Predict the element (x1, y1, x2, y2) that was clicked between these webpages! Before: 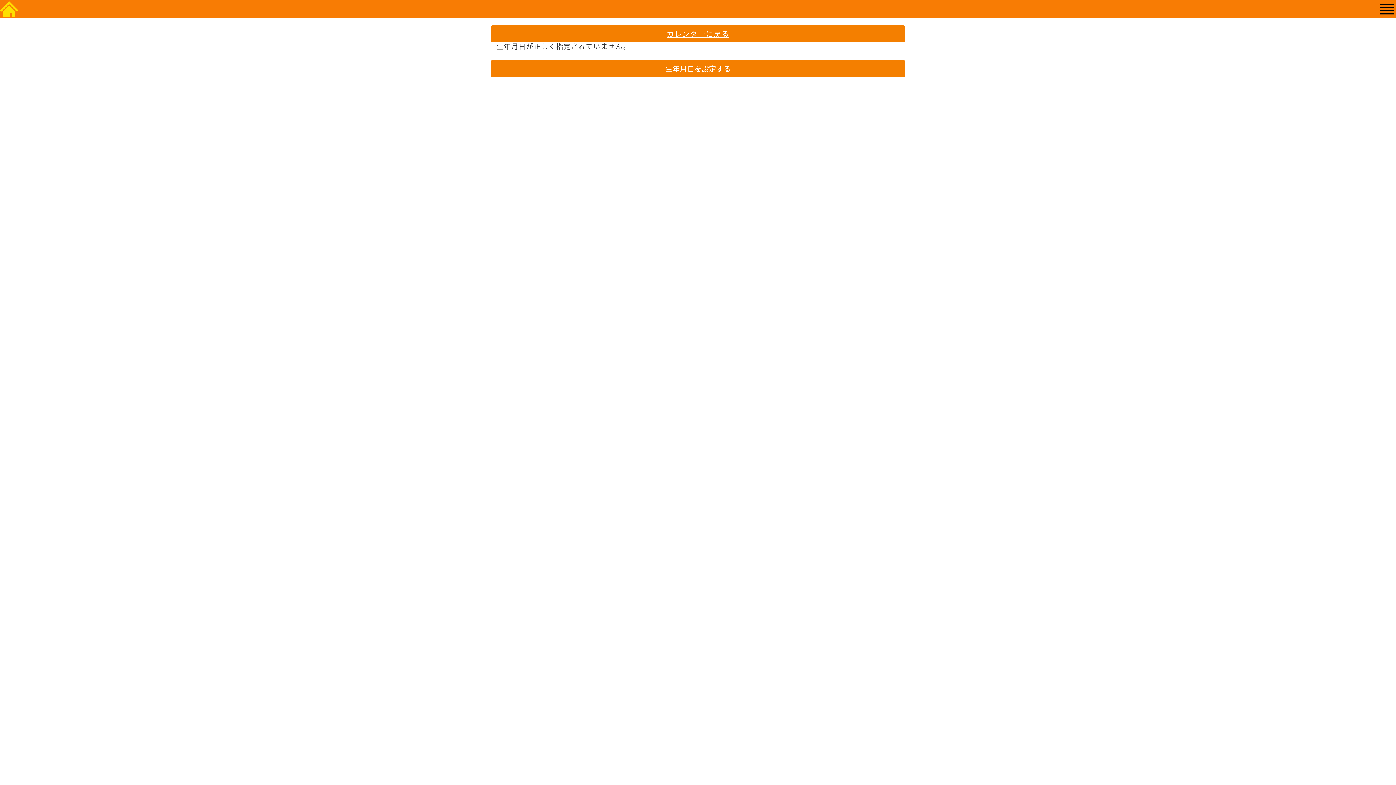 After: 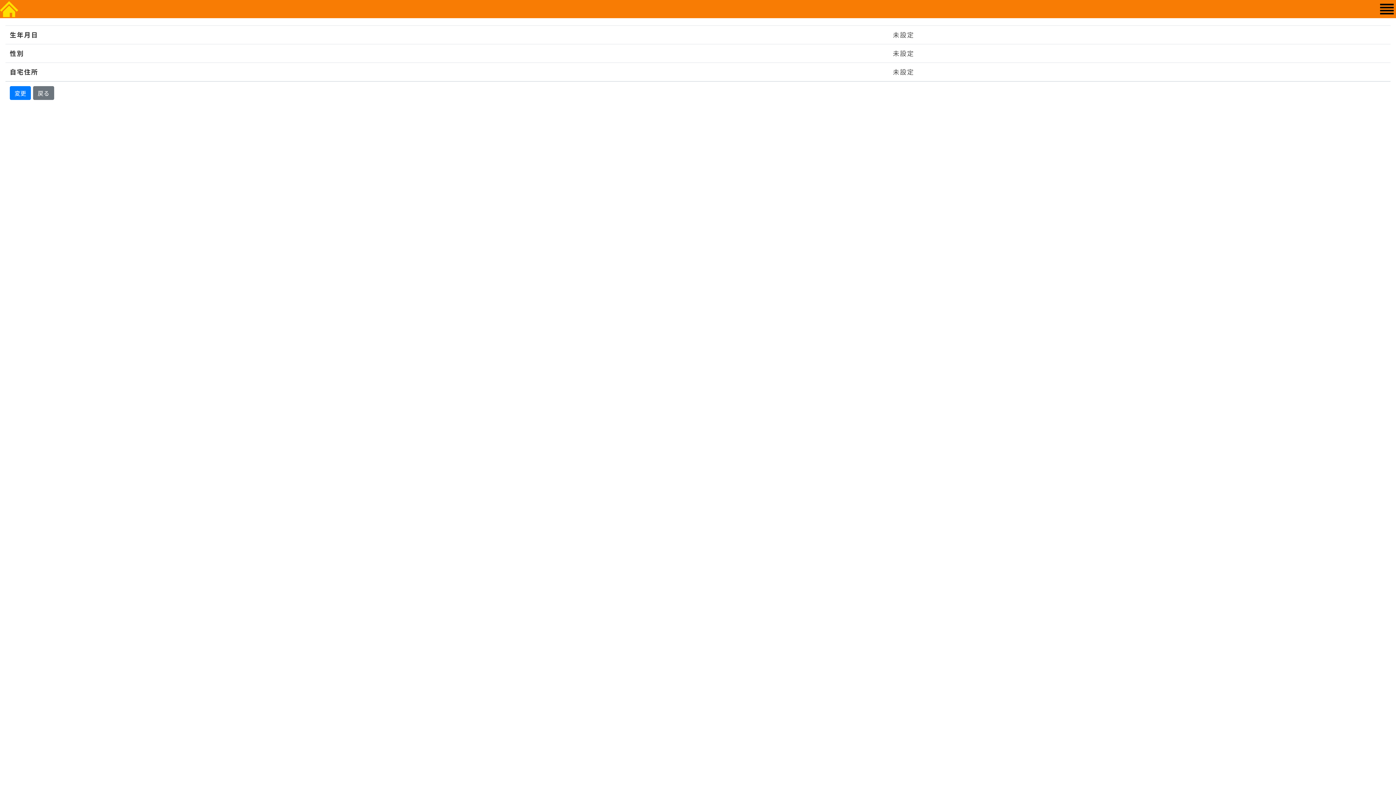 Action: bbox: (1378, 0, 1396, 18)